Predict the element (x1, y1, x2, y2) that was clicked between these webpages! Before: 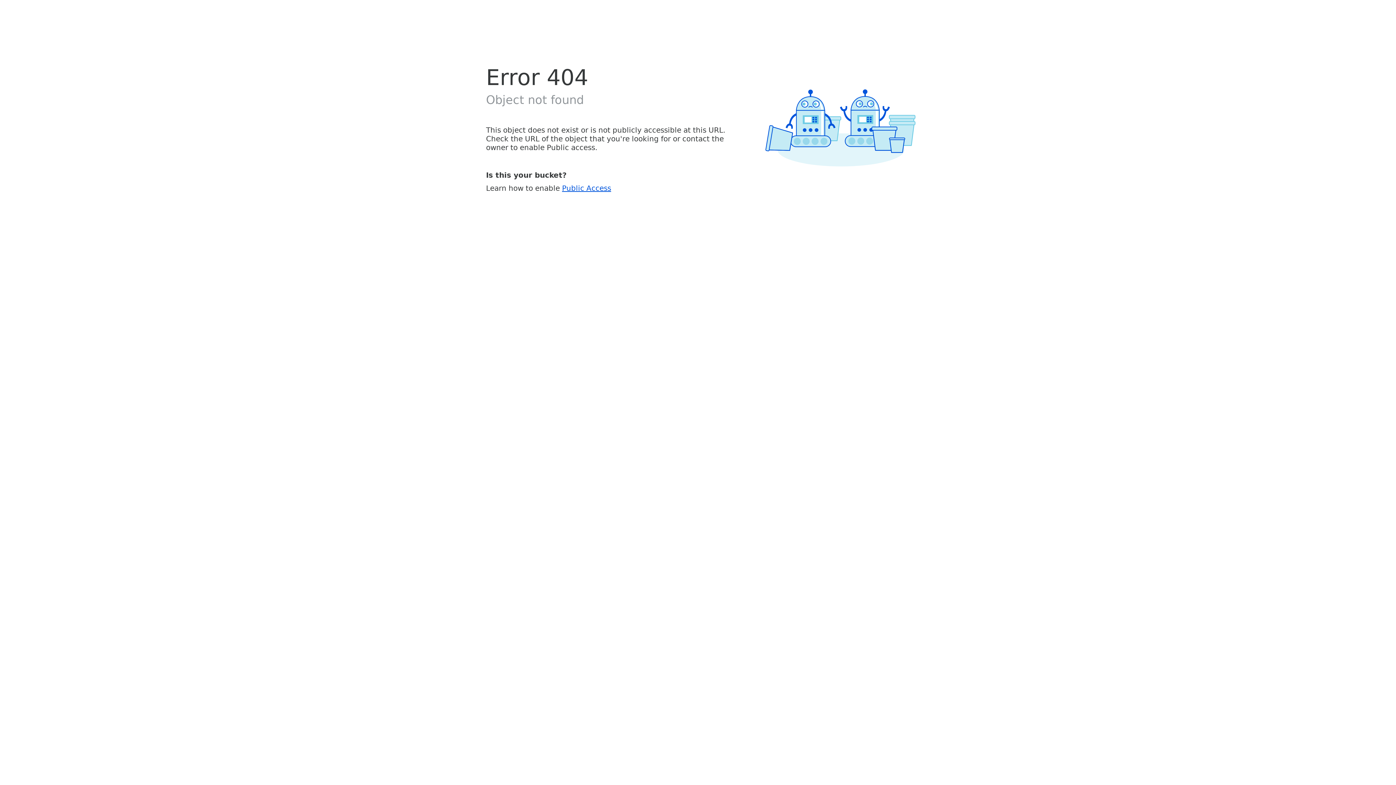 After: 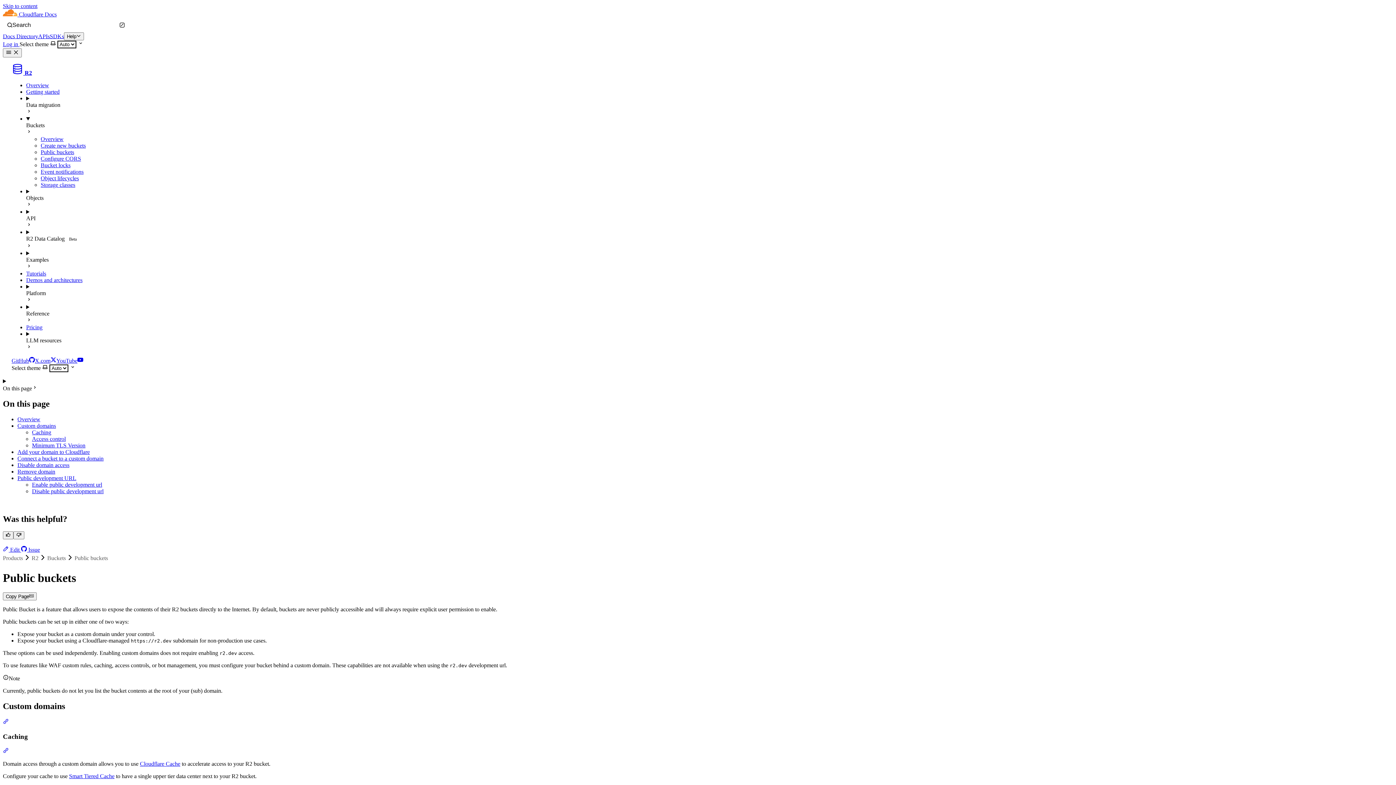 Action: bbox: (562, 183, 611, 192) label: Public Access